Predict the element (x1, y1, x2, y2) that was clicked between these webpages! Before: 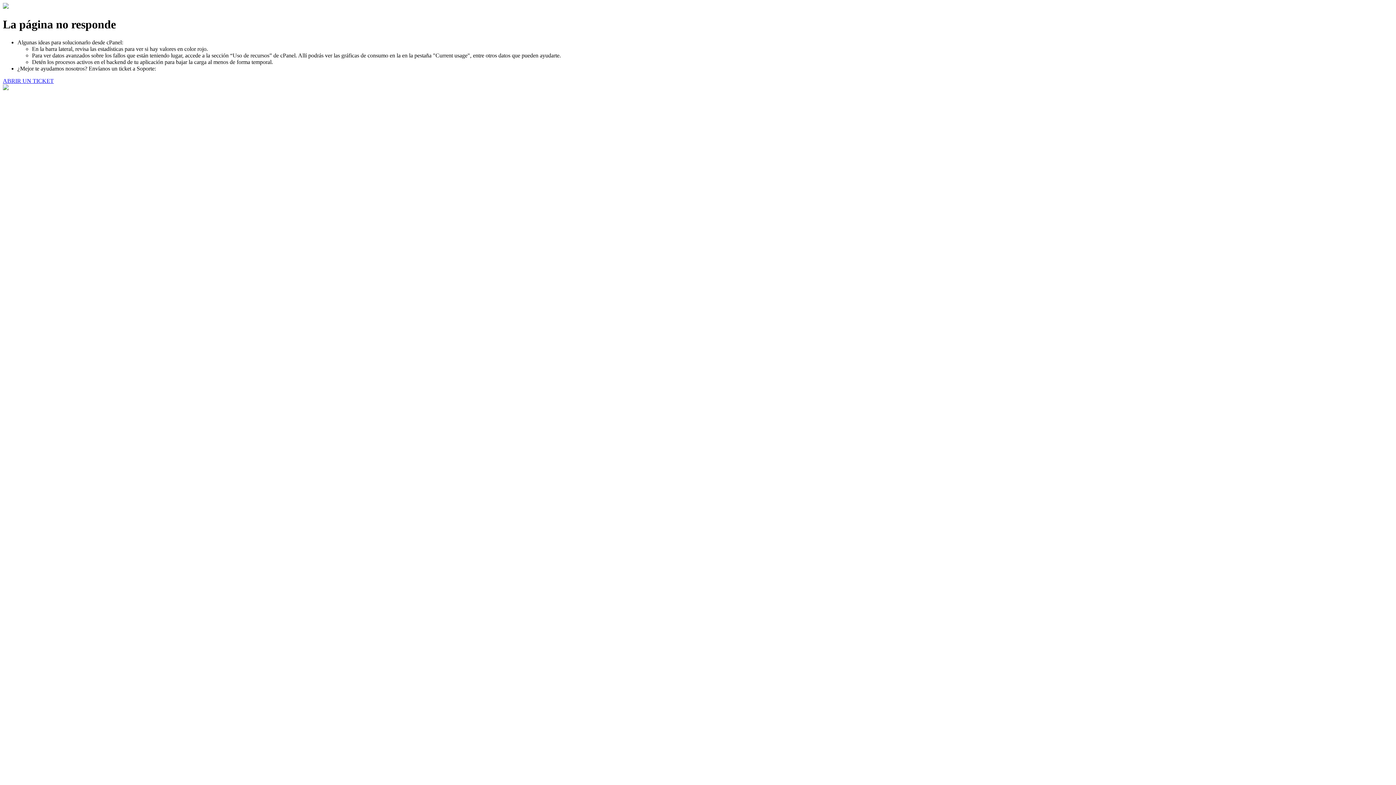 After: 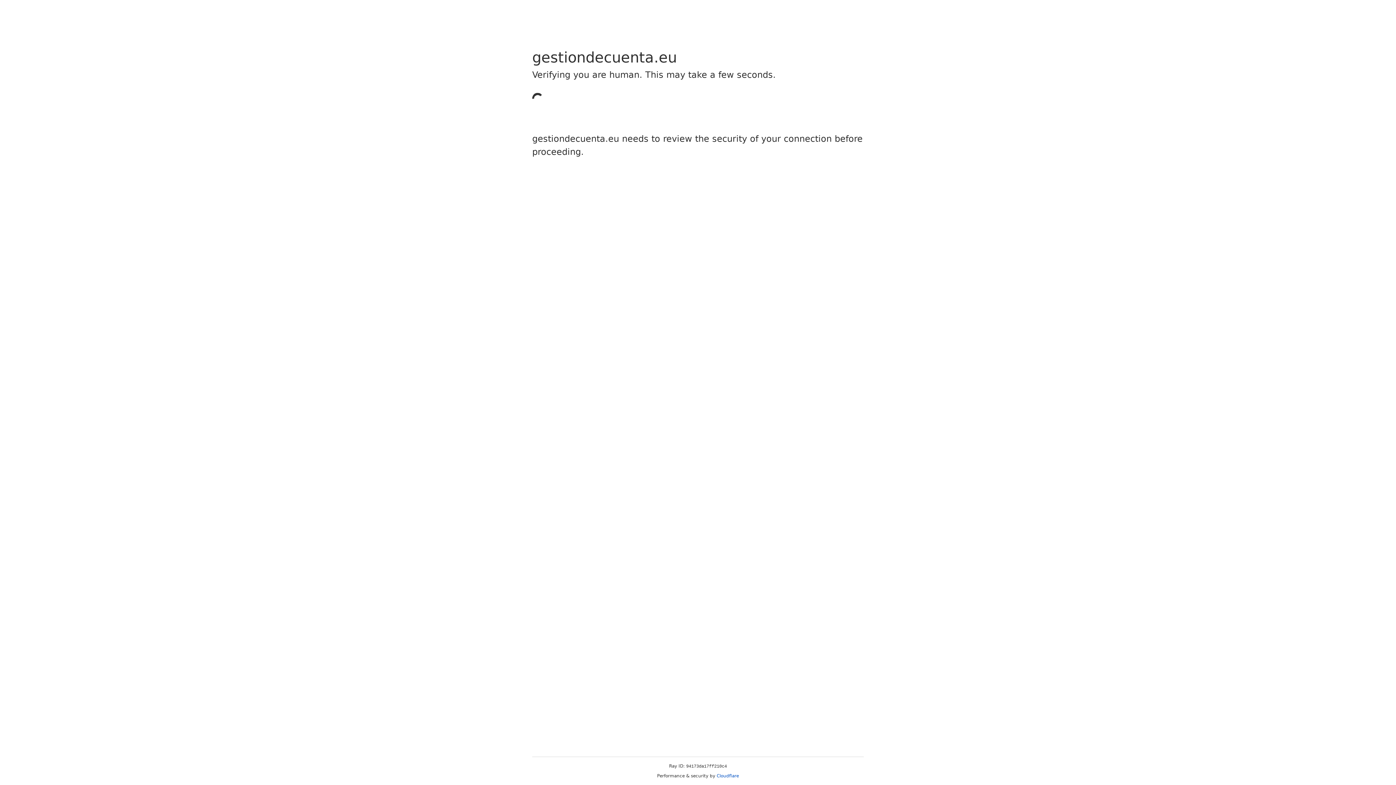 Action: label: ABRIR UN TICKET bbox: (2, 77, 53, 83)